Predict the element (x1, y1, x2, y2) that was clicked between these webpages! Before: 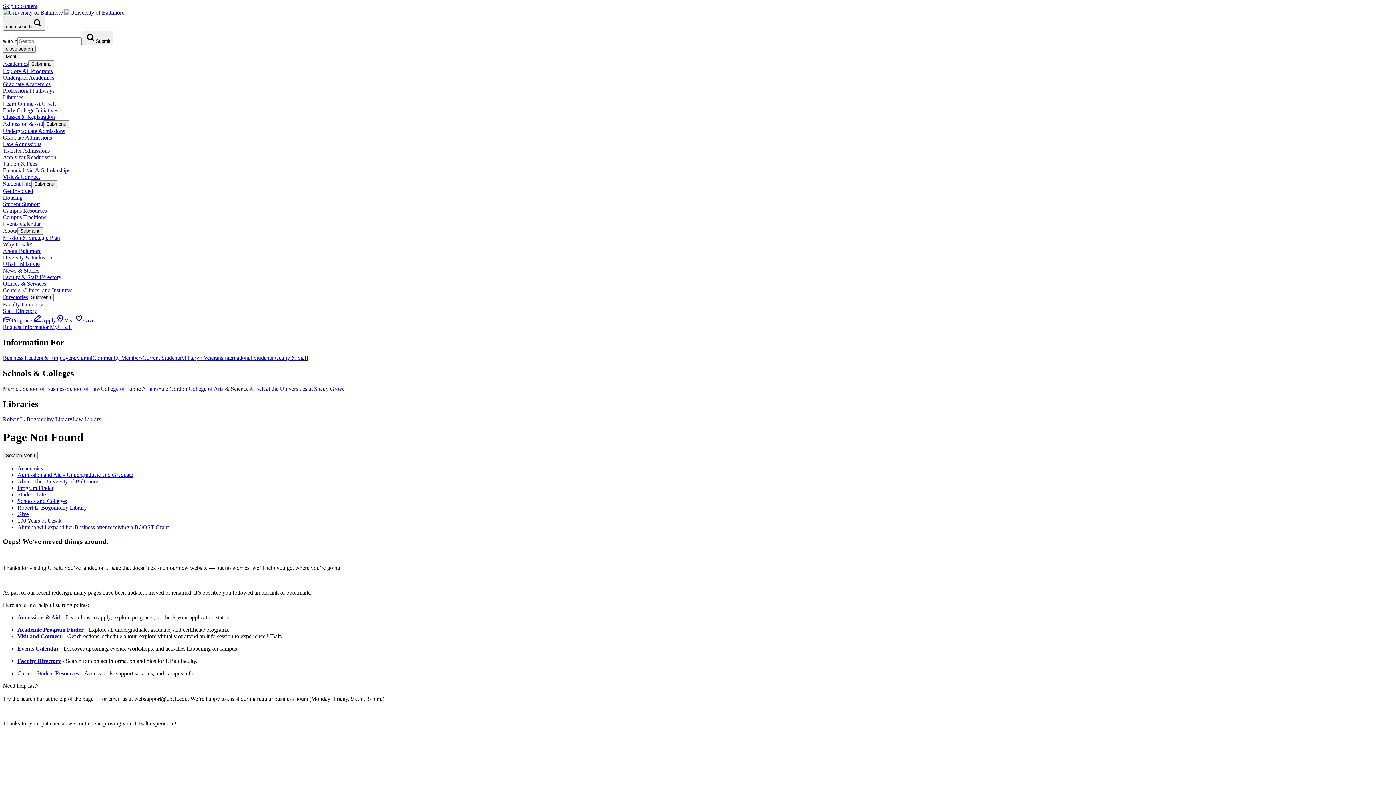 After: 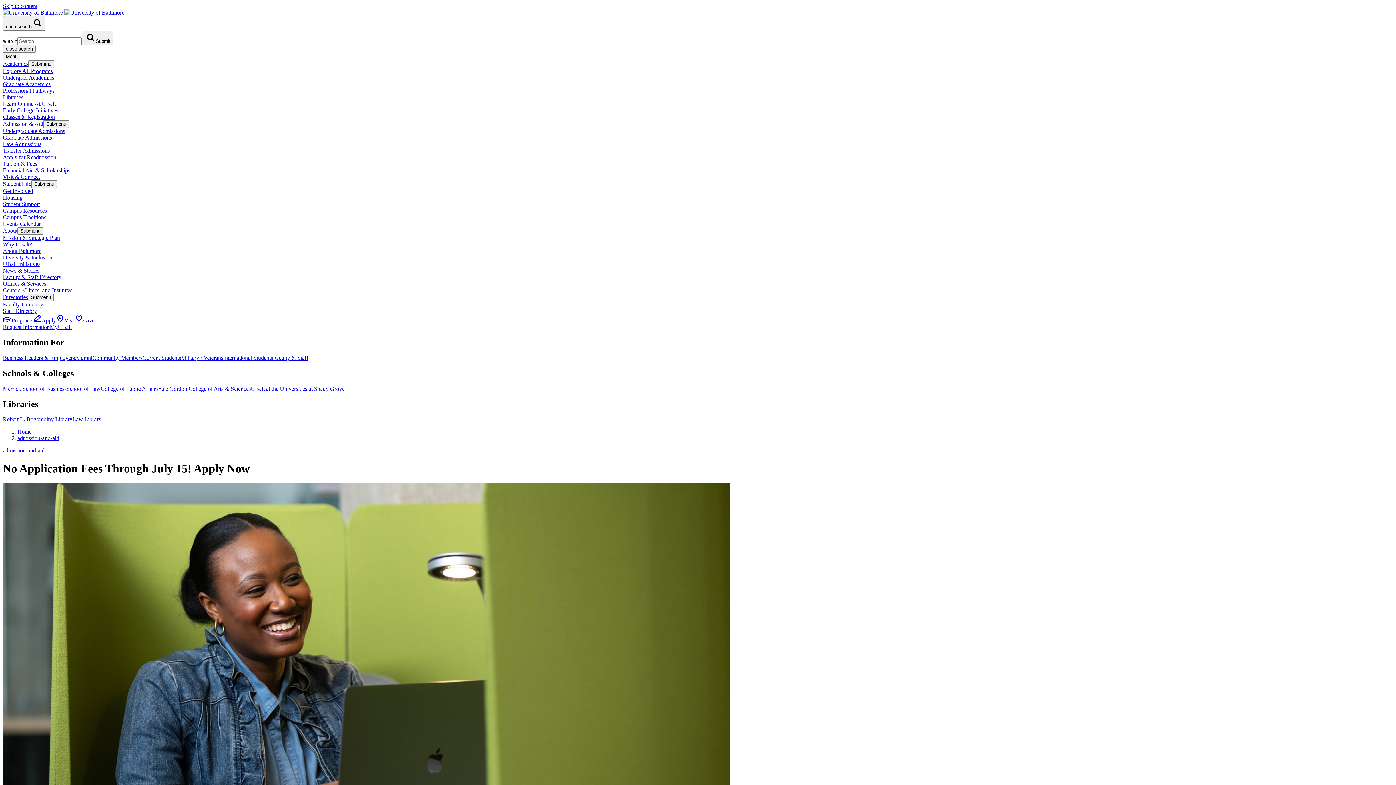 Action: bbox: (33, 317, 56, 323) label: Apply